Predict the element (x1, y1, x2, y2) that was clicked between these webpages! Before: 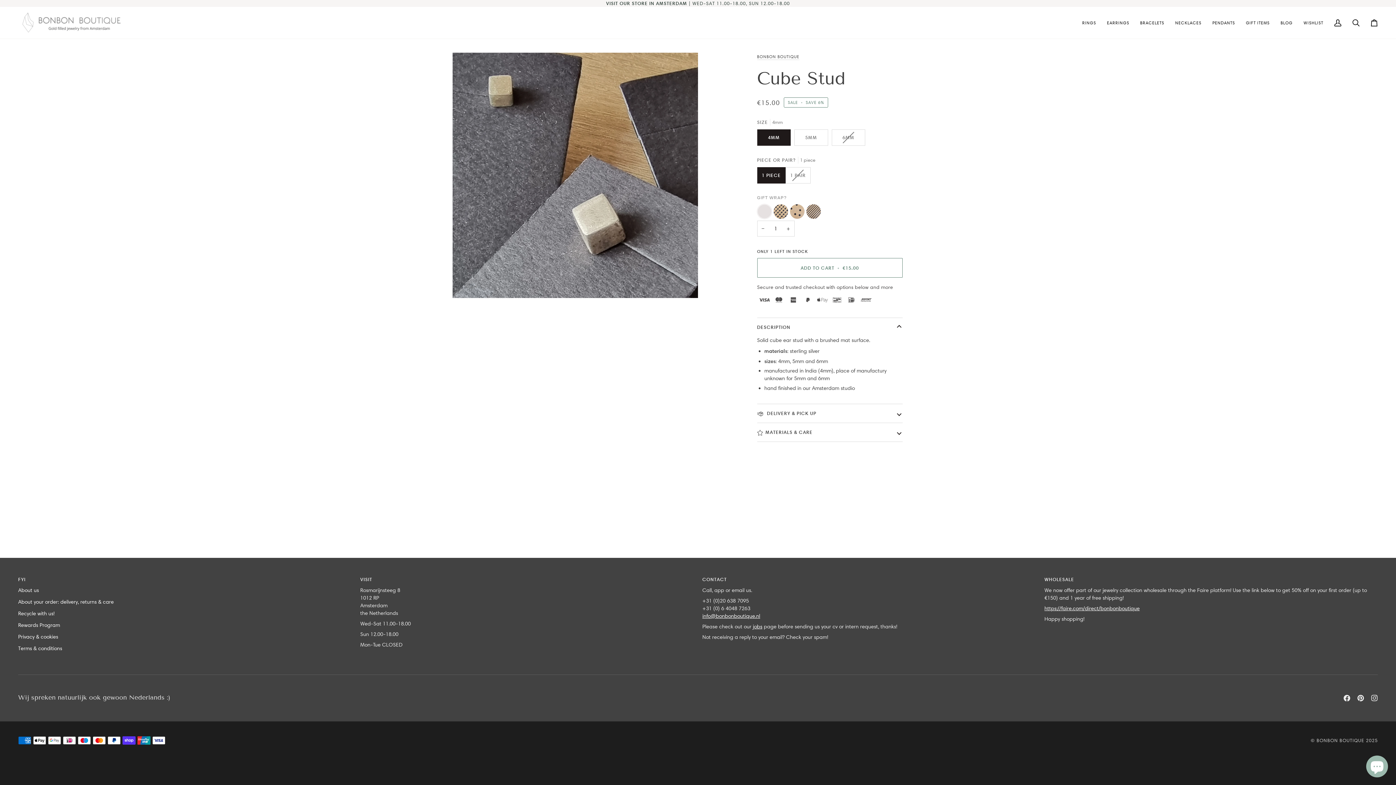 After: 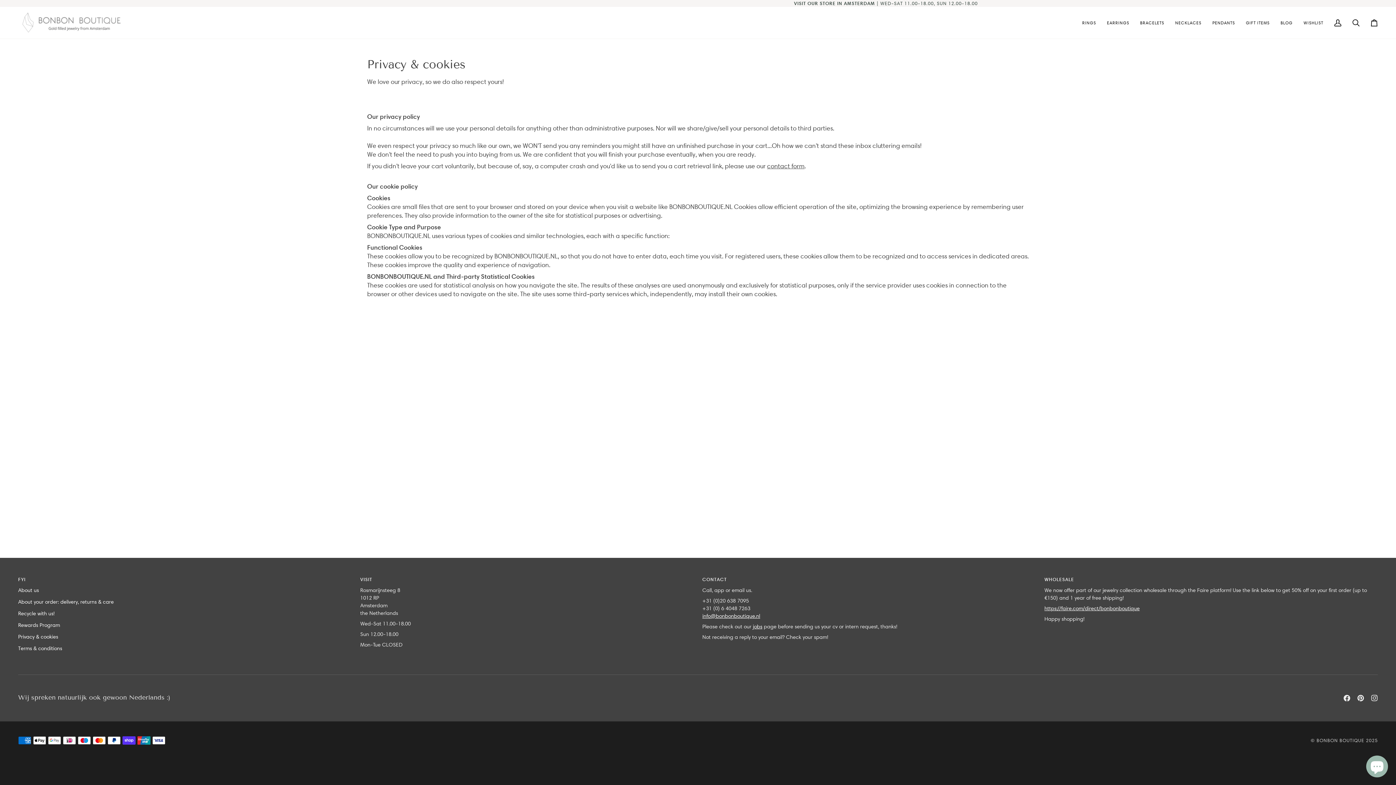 Action: label: Privacy & cookies bbox: (18, 633, 58, 640)